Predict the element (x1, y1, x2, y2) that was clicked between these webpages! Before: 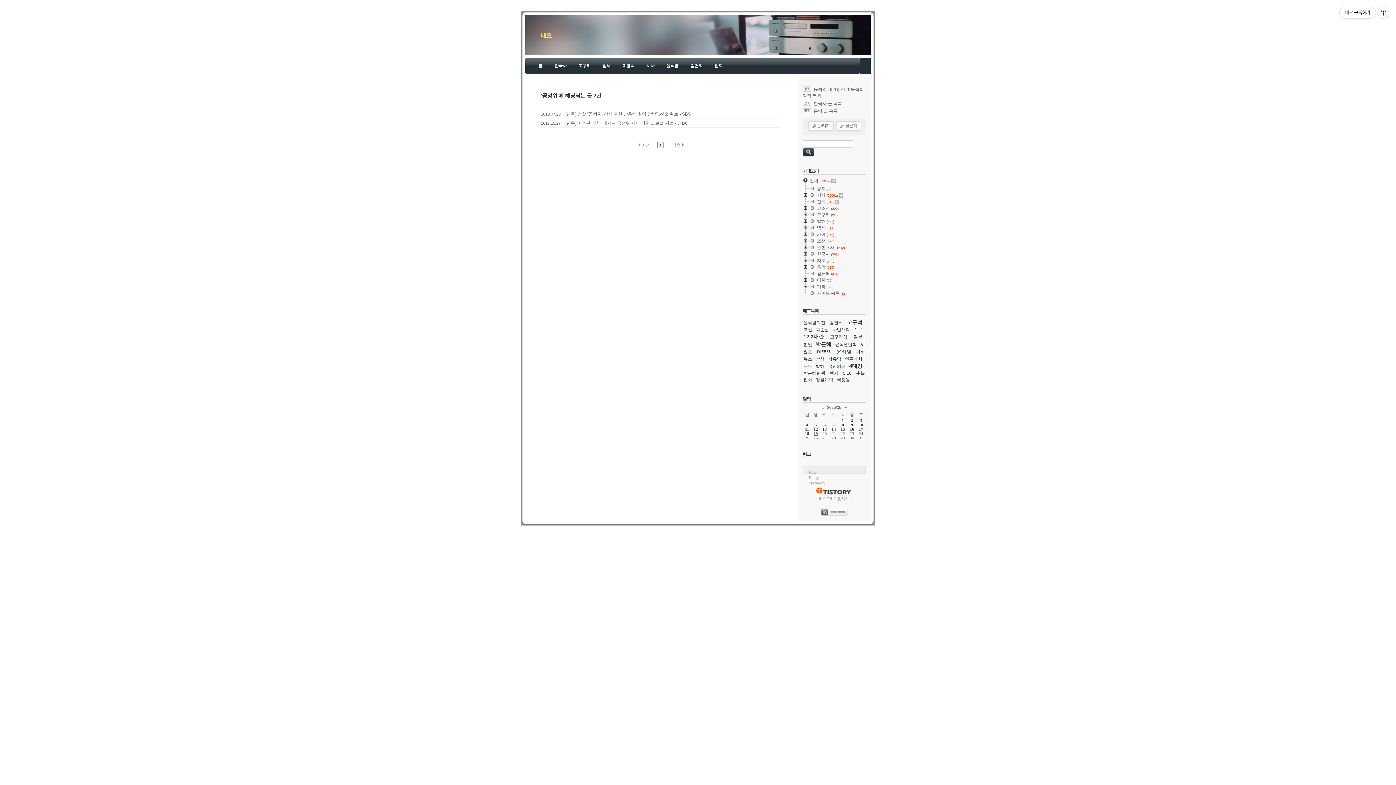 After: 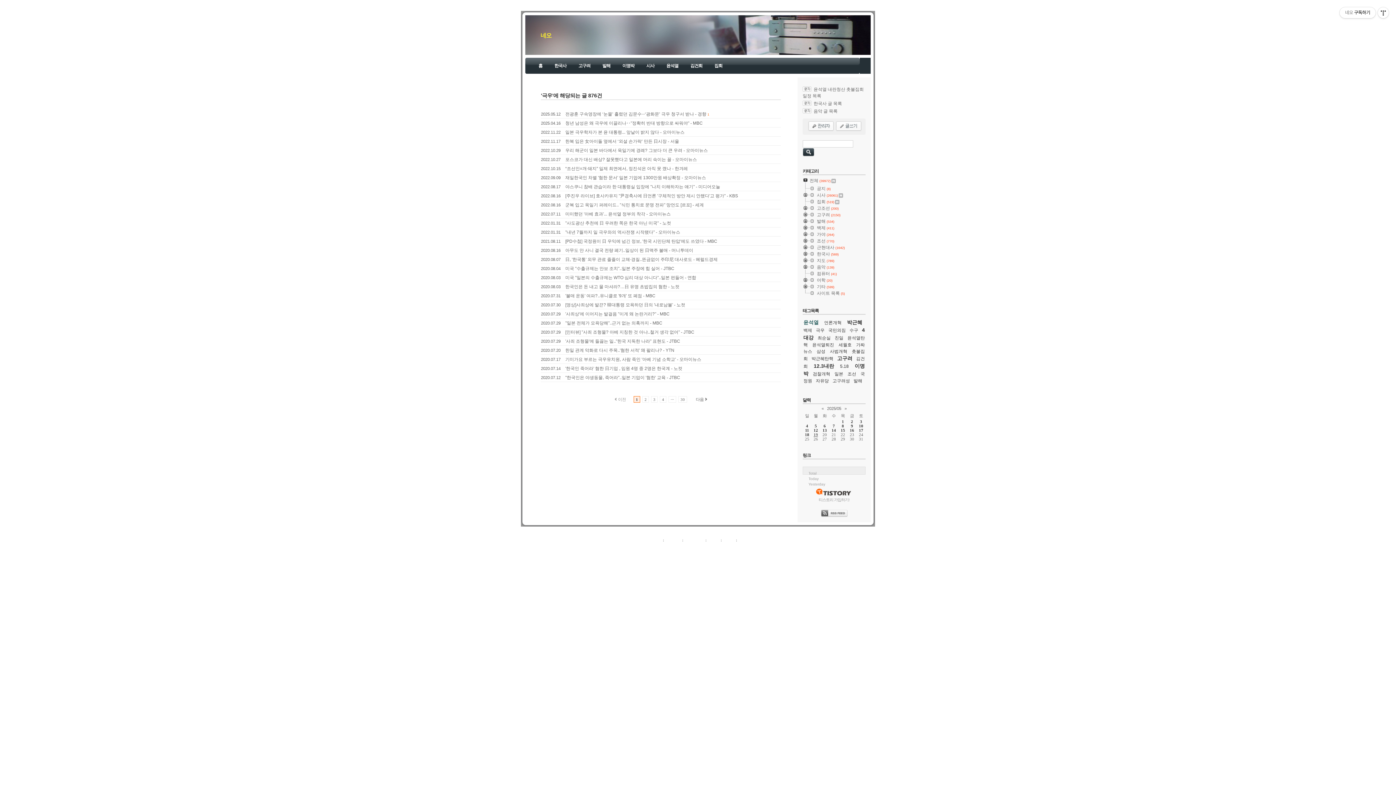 Action: bbox: (803, 364, 812, 369) label: 극우